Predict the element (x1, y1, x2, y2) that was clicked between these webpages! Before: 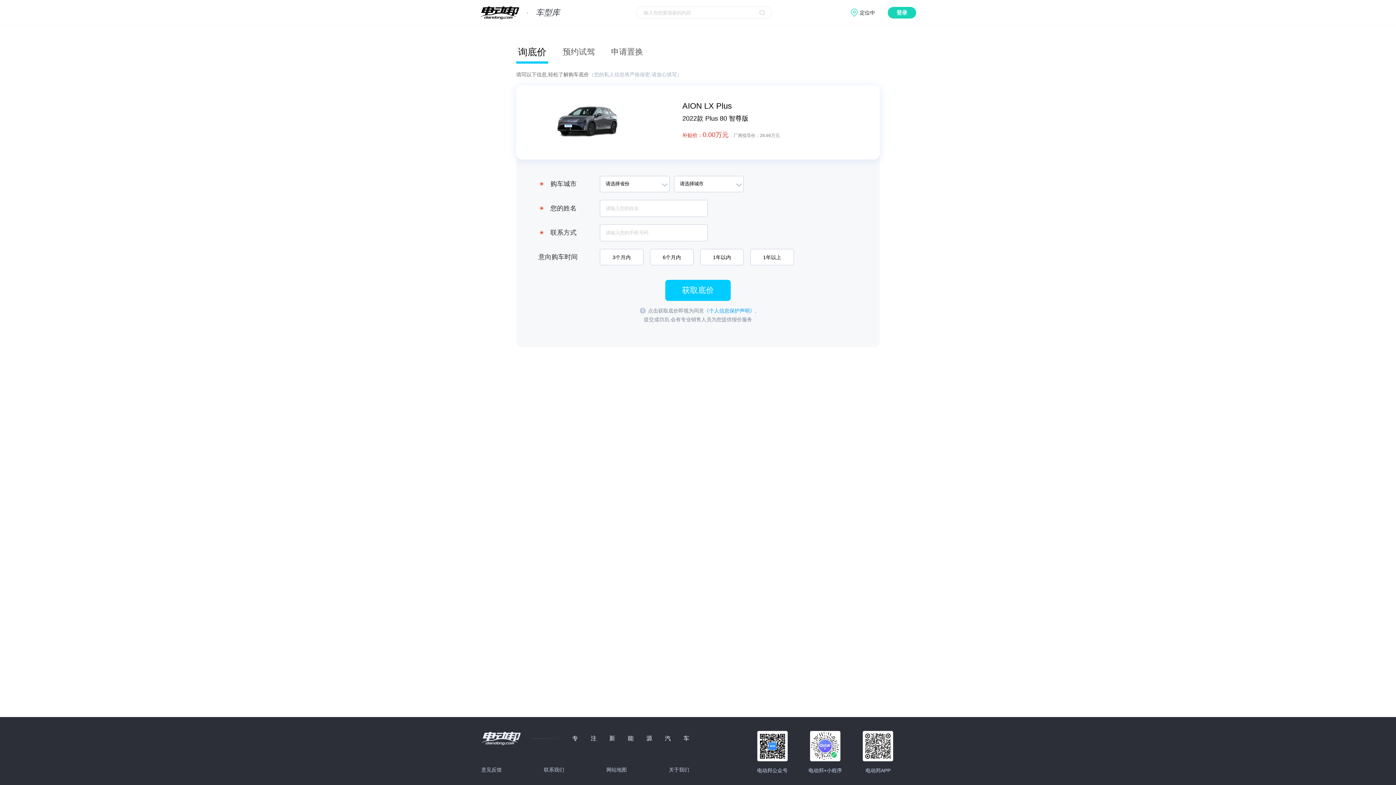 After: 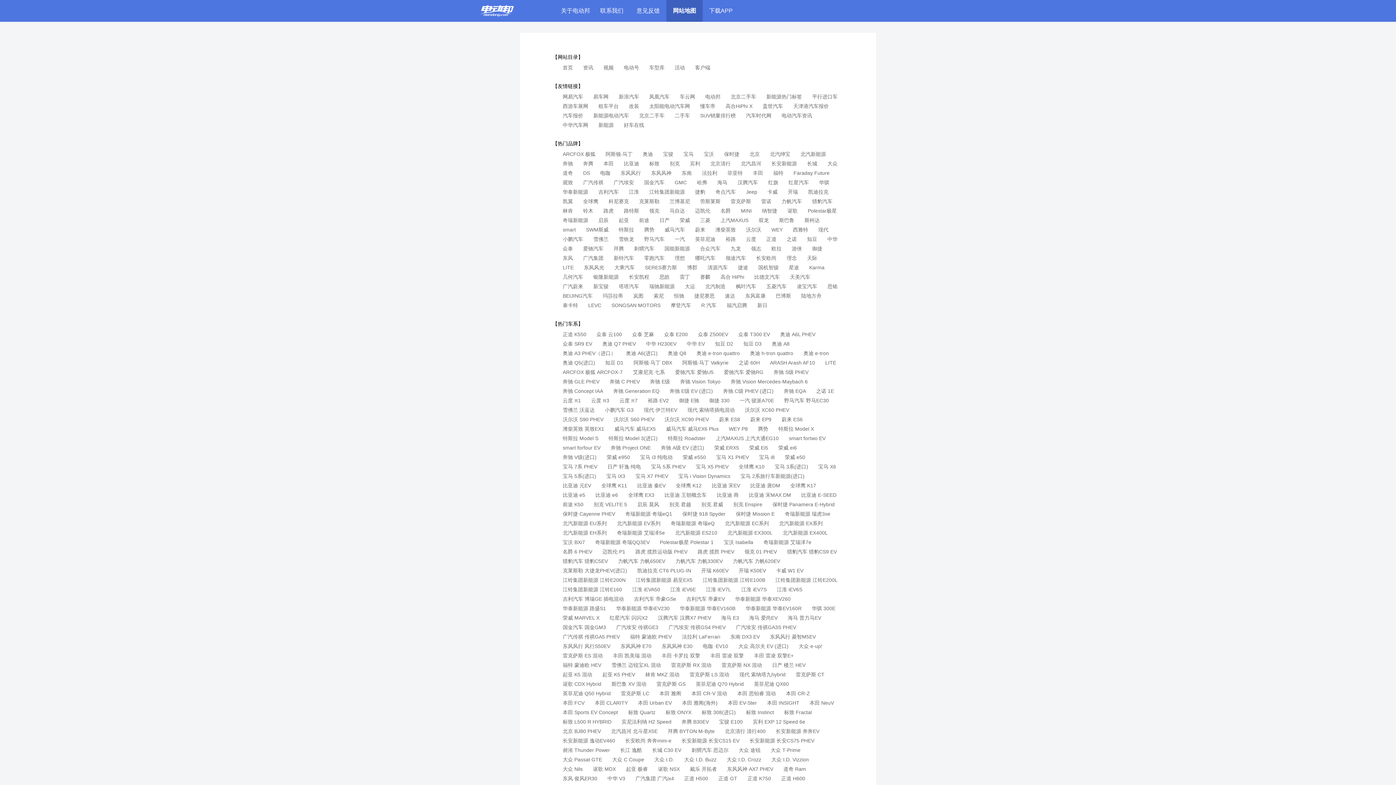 Action: bbox: (606, 767, 626, 773) label: 网站地图